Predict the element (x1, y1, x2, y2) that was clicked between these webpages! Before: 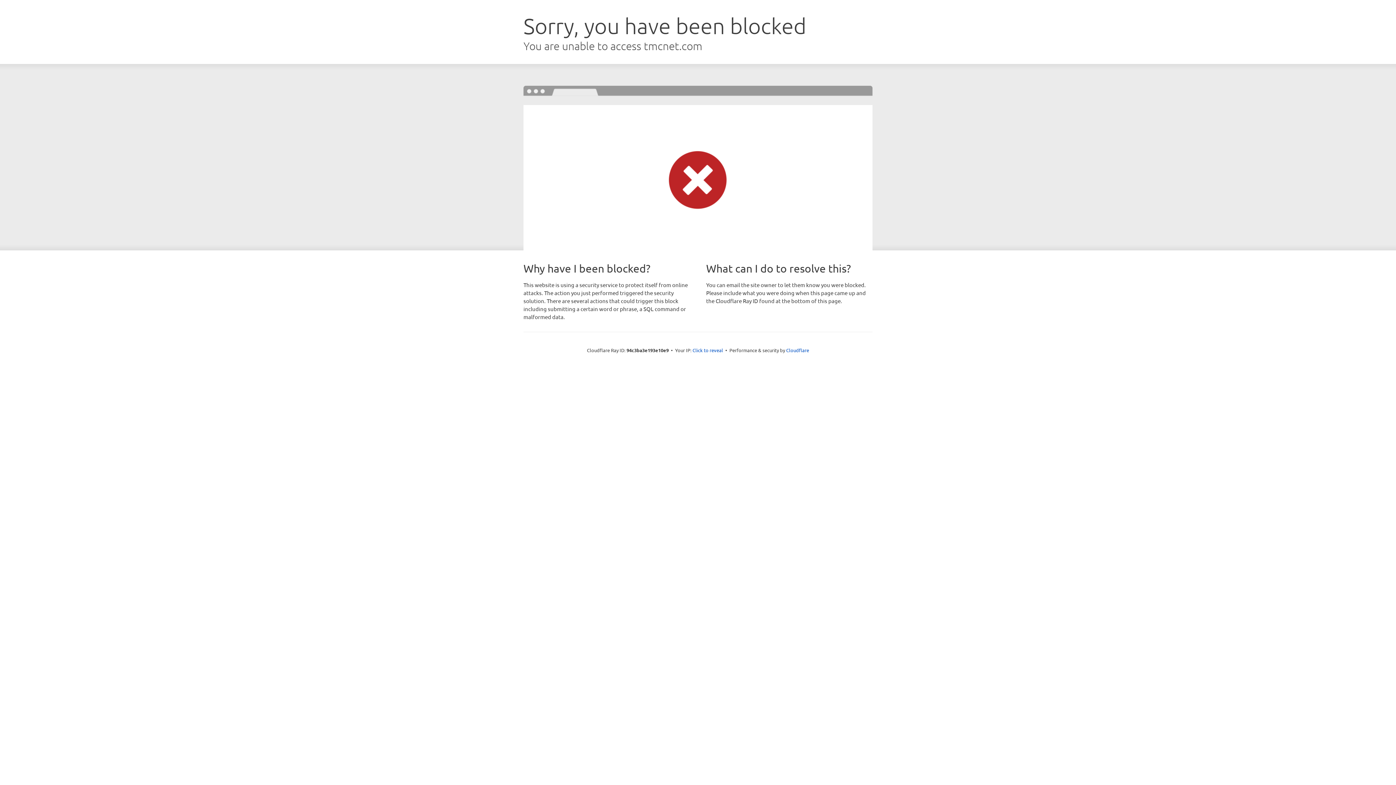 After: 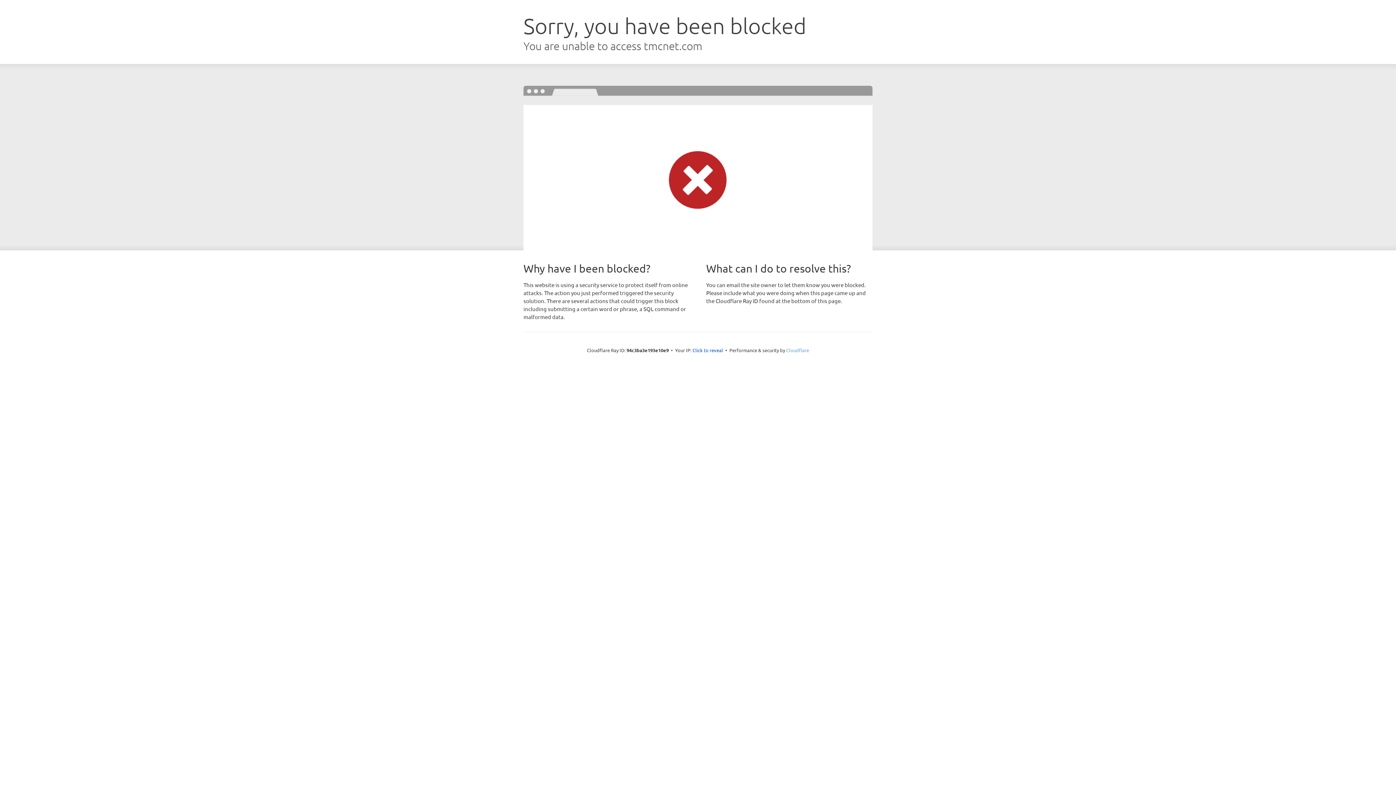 Action: bbox: (786, 347, 809, 353) label: Cloudflare